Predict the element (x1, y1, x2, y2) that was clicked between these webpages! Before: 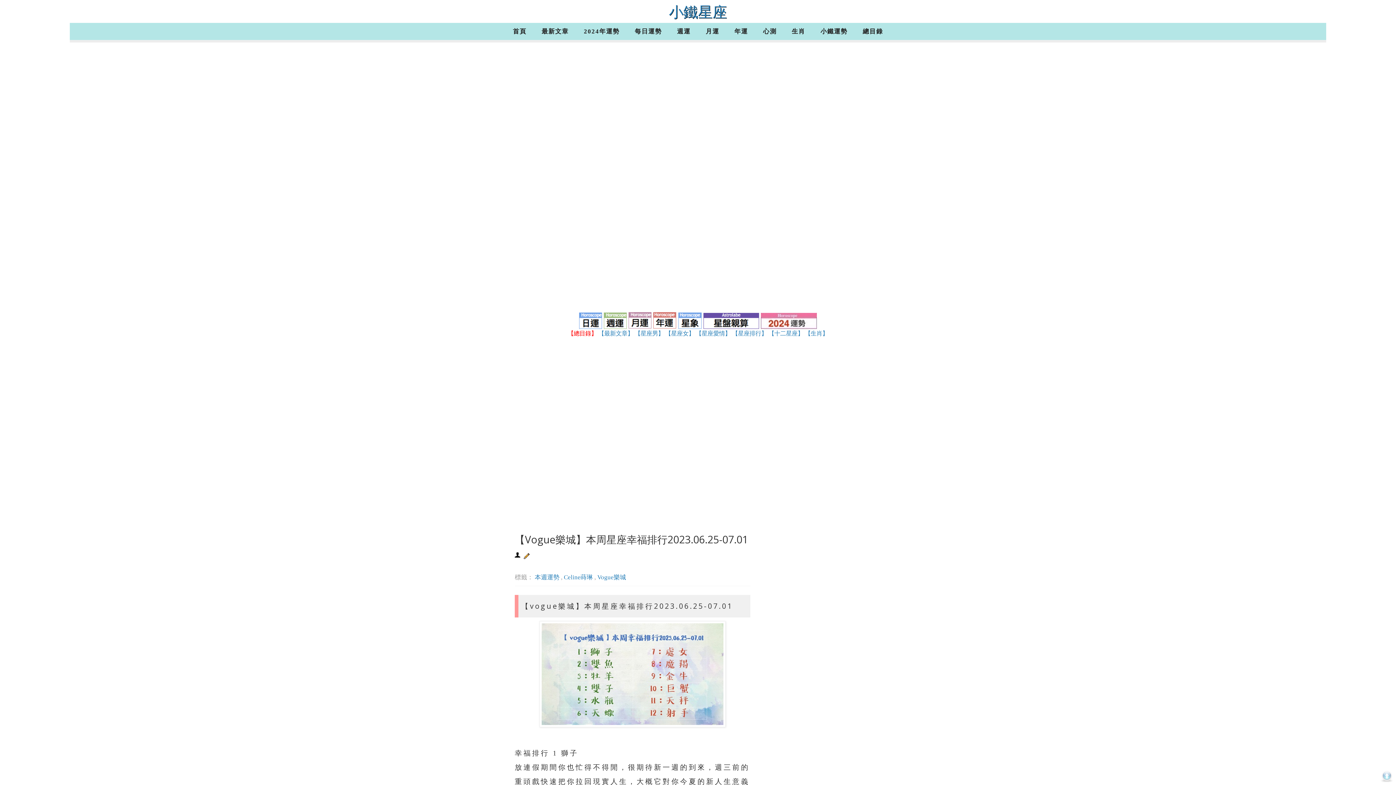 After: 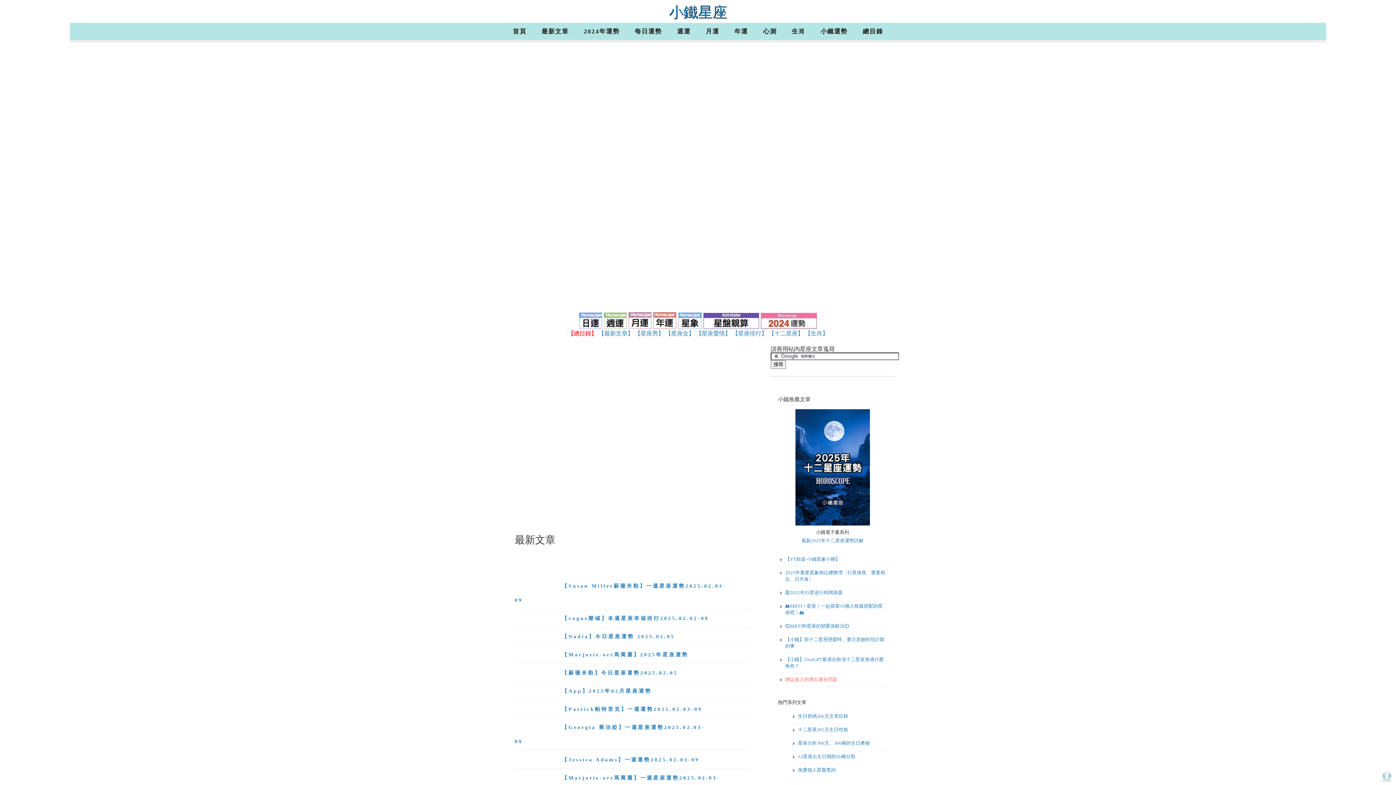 Action: label: 【最新文章】 bbox: (598, 330, 633, 337)